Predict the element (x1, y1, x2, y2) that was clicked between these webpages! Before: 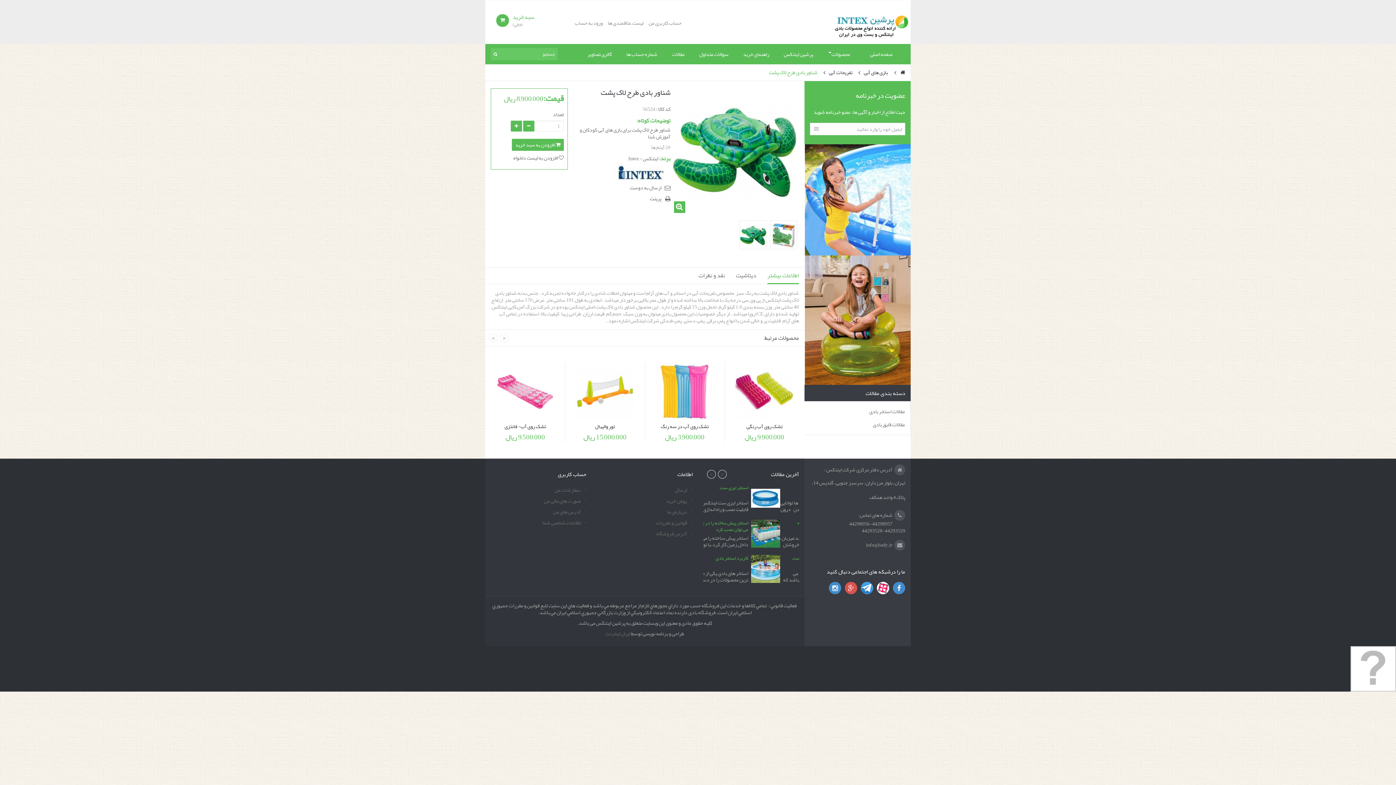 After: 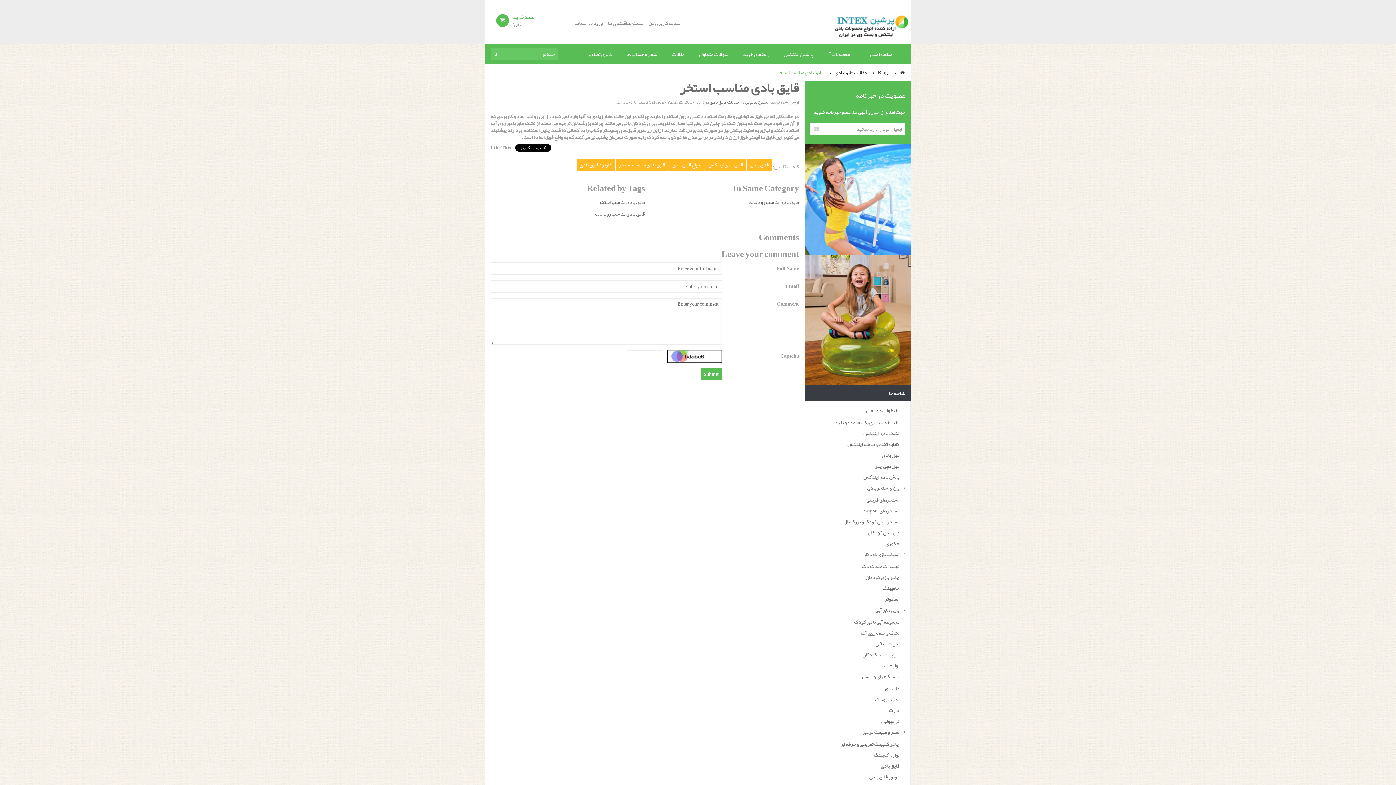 Action: bbox: (724, 483, 767, 492) label: قایق بادی مناسب استخر